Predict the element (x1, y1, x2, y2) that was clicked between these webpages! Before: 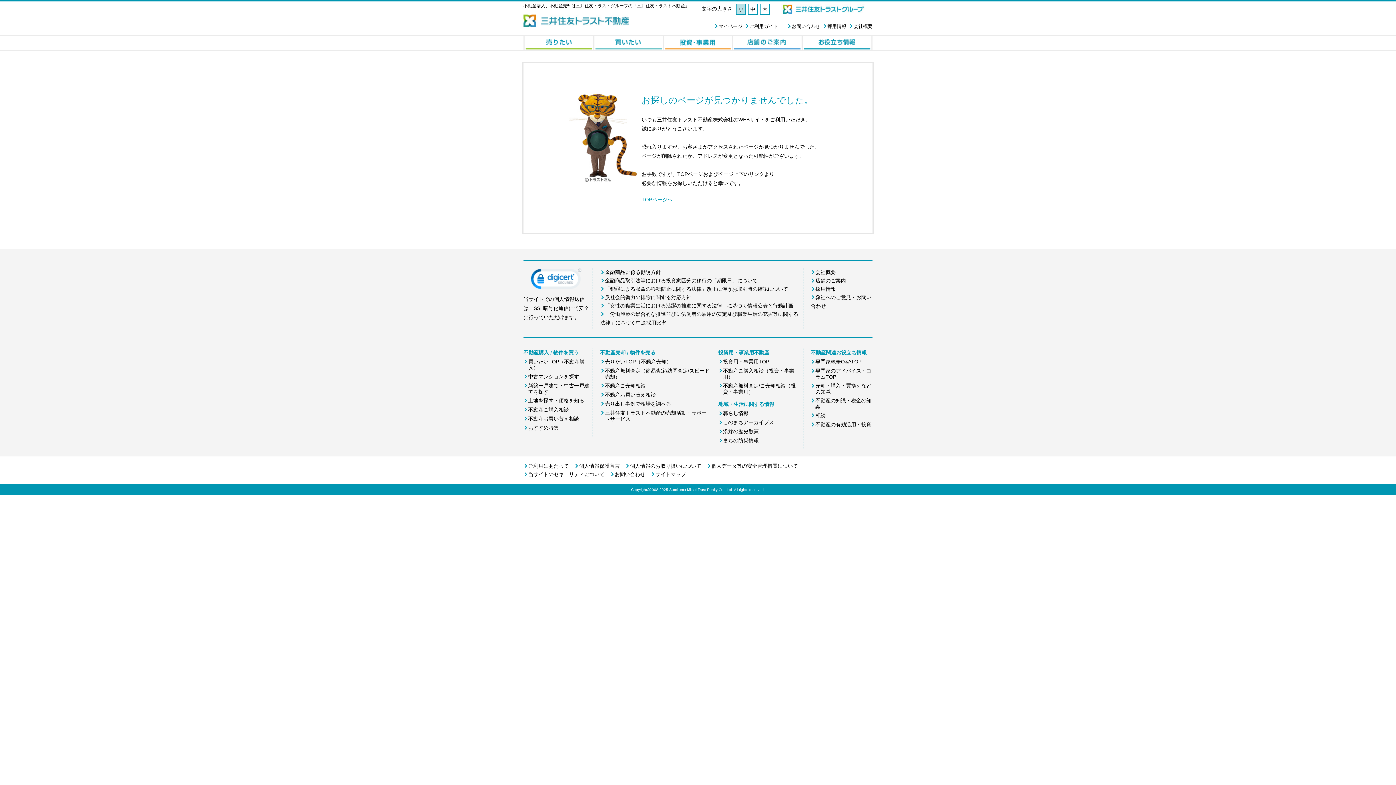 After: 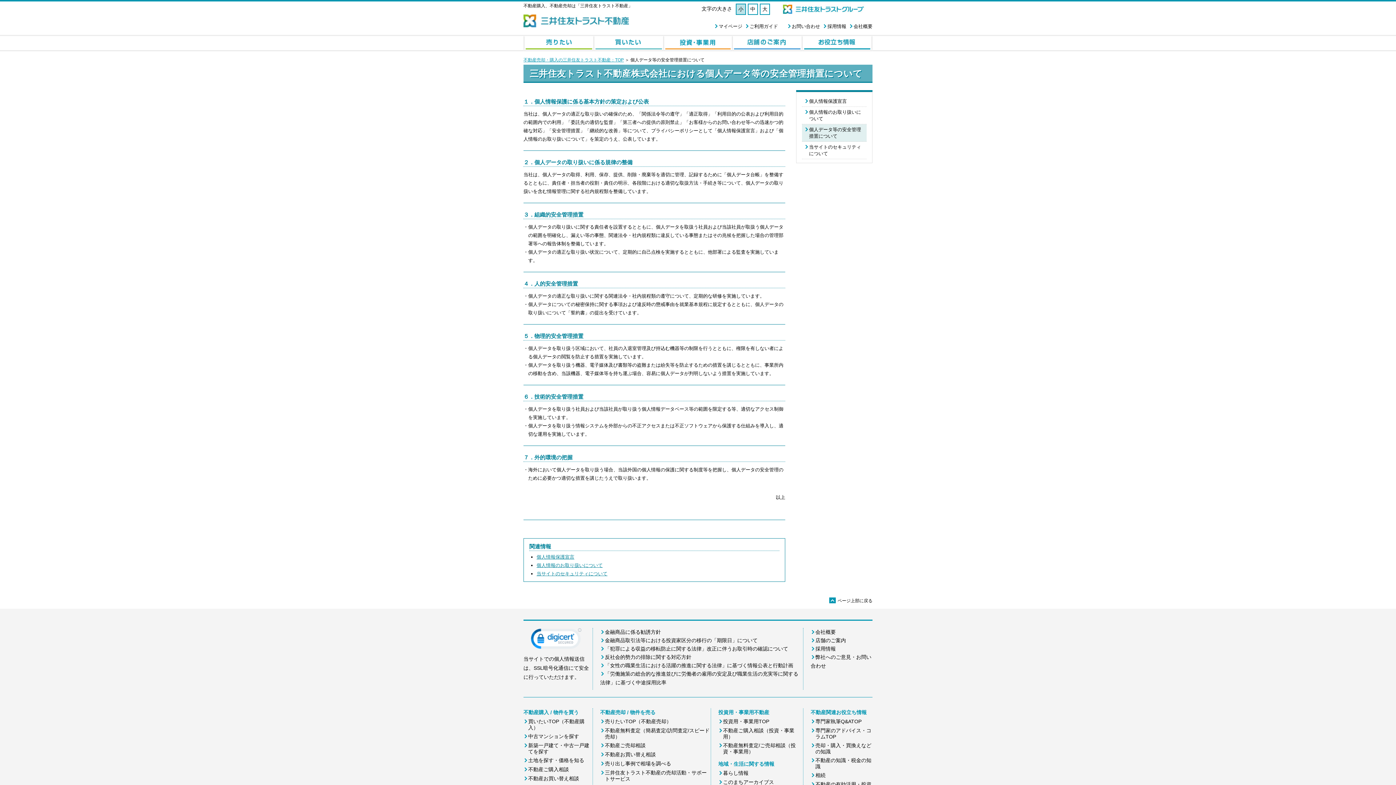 Action: label: 個人データ等の安全管理措置について bbox: (711, 463, 798, 469)